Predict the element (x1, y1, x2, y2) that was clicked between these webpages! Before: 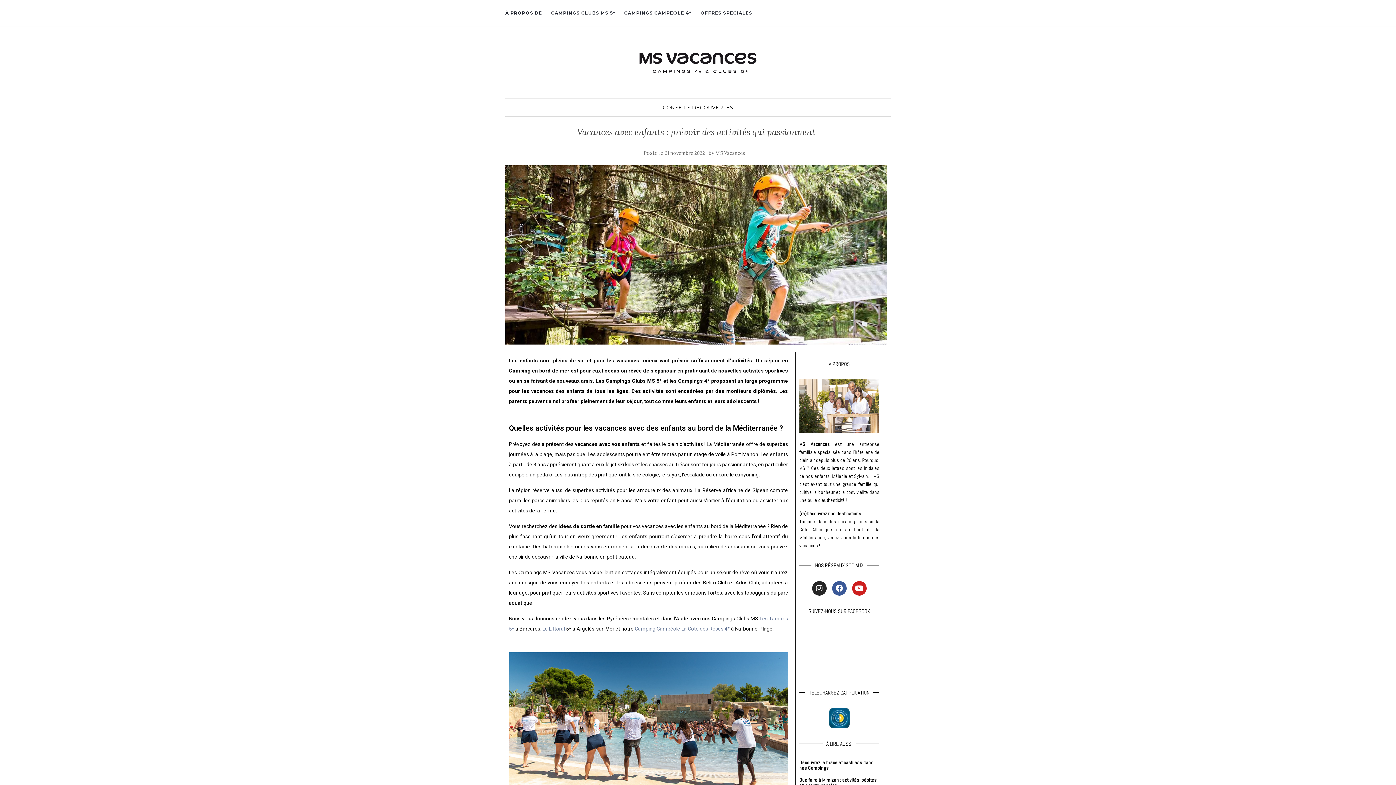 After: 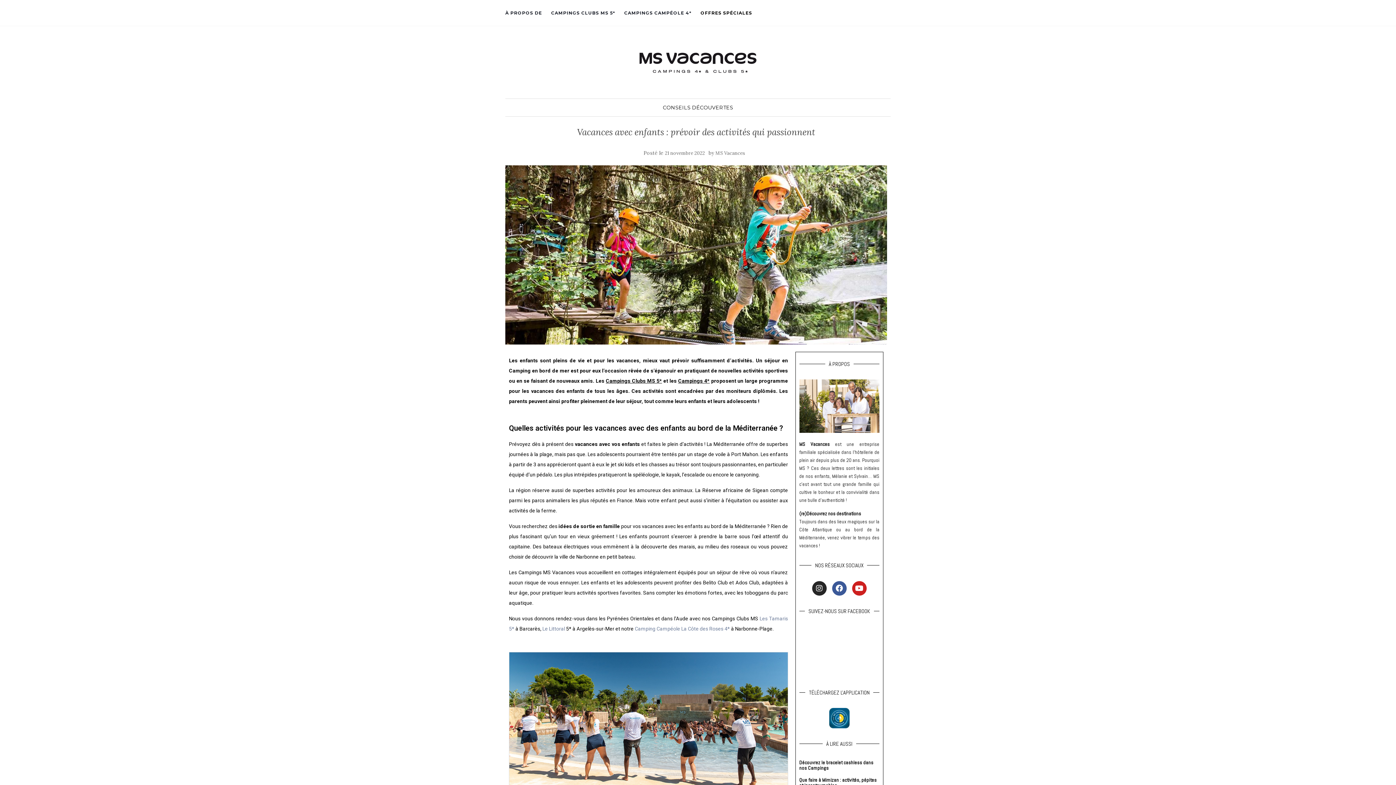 Action: bbox: (700, 0, 752, 25) label: OFFRES SPÉCIALES